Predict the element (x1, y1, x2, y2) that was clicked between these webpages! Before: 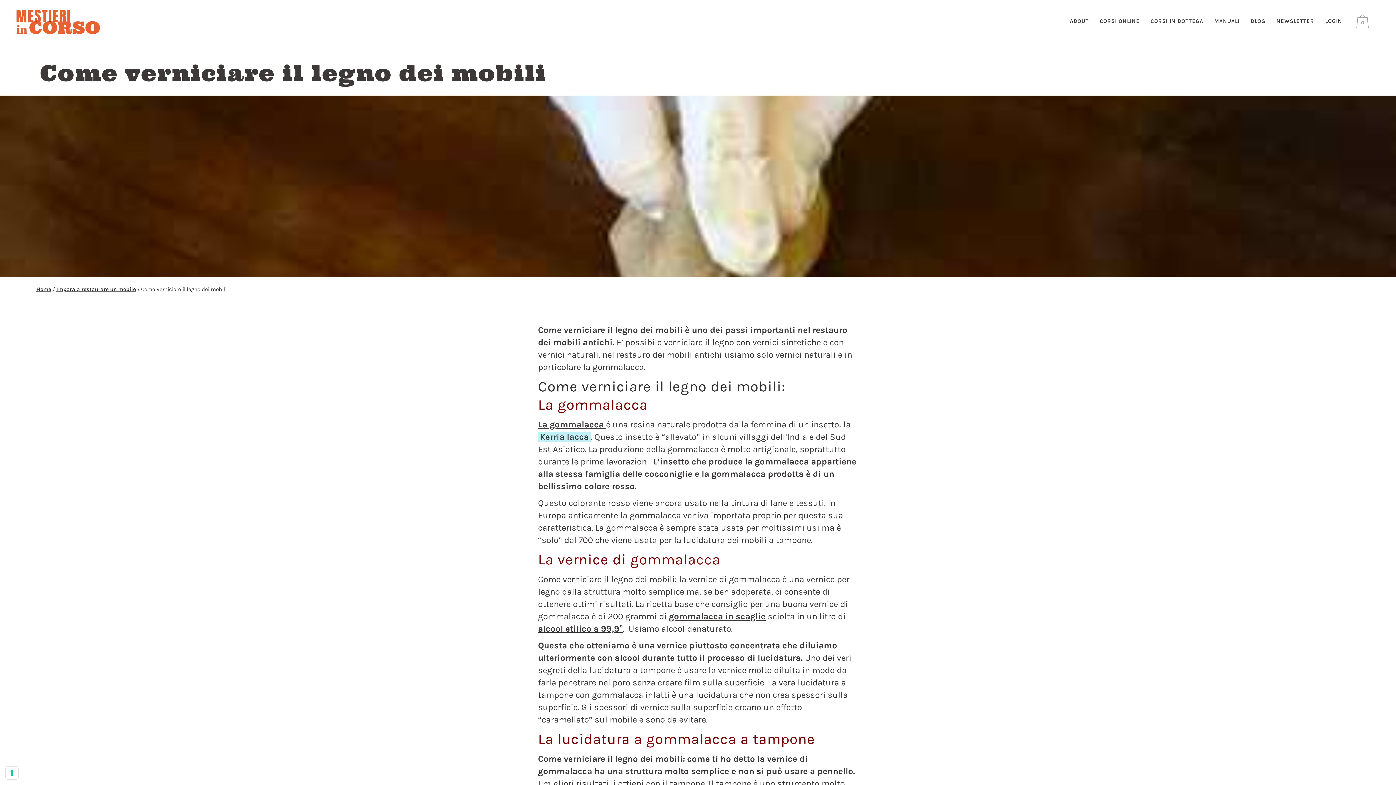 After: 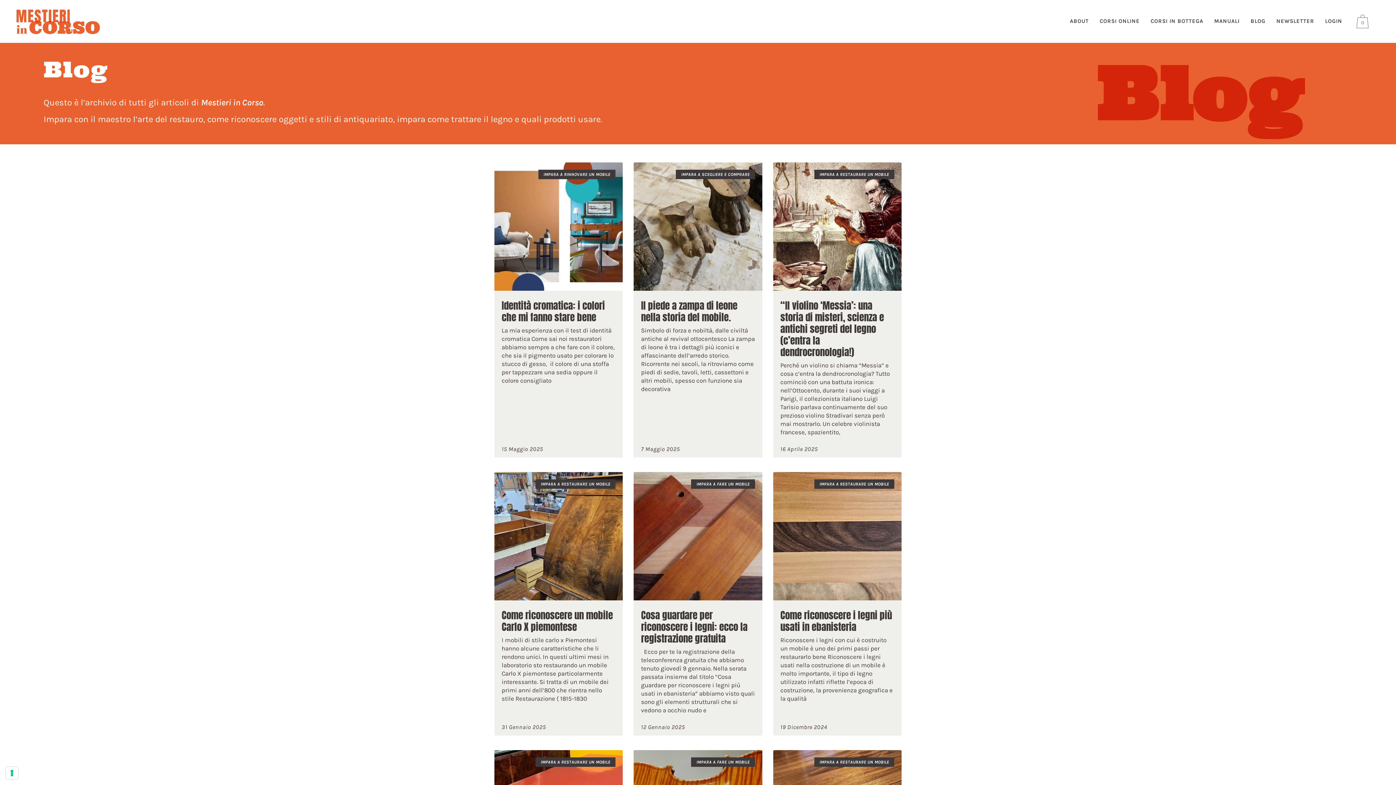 Action: label: Impara a restaurare un mobile bbox: (56, 286, 136, 292)